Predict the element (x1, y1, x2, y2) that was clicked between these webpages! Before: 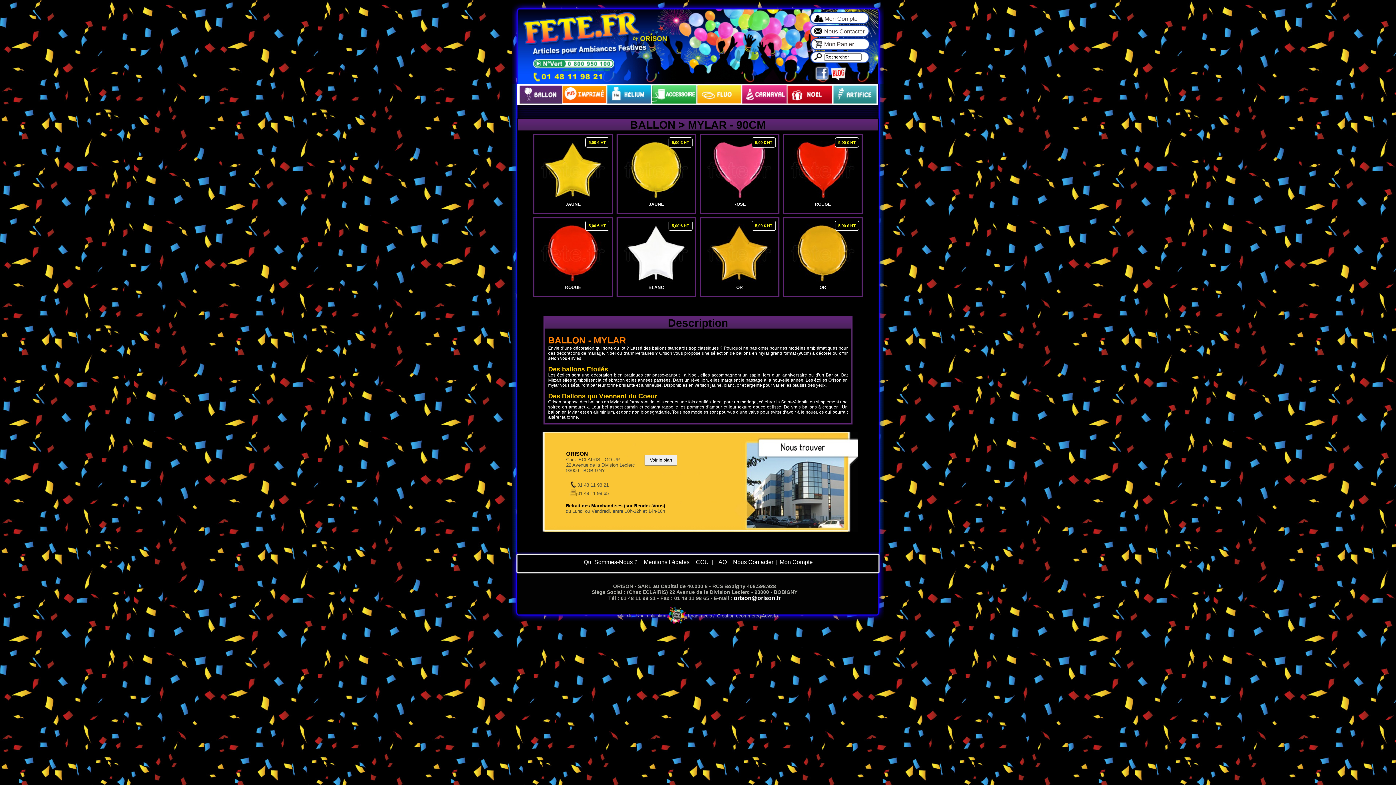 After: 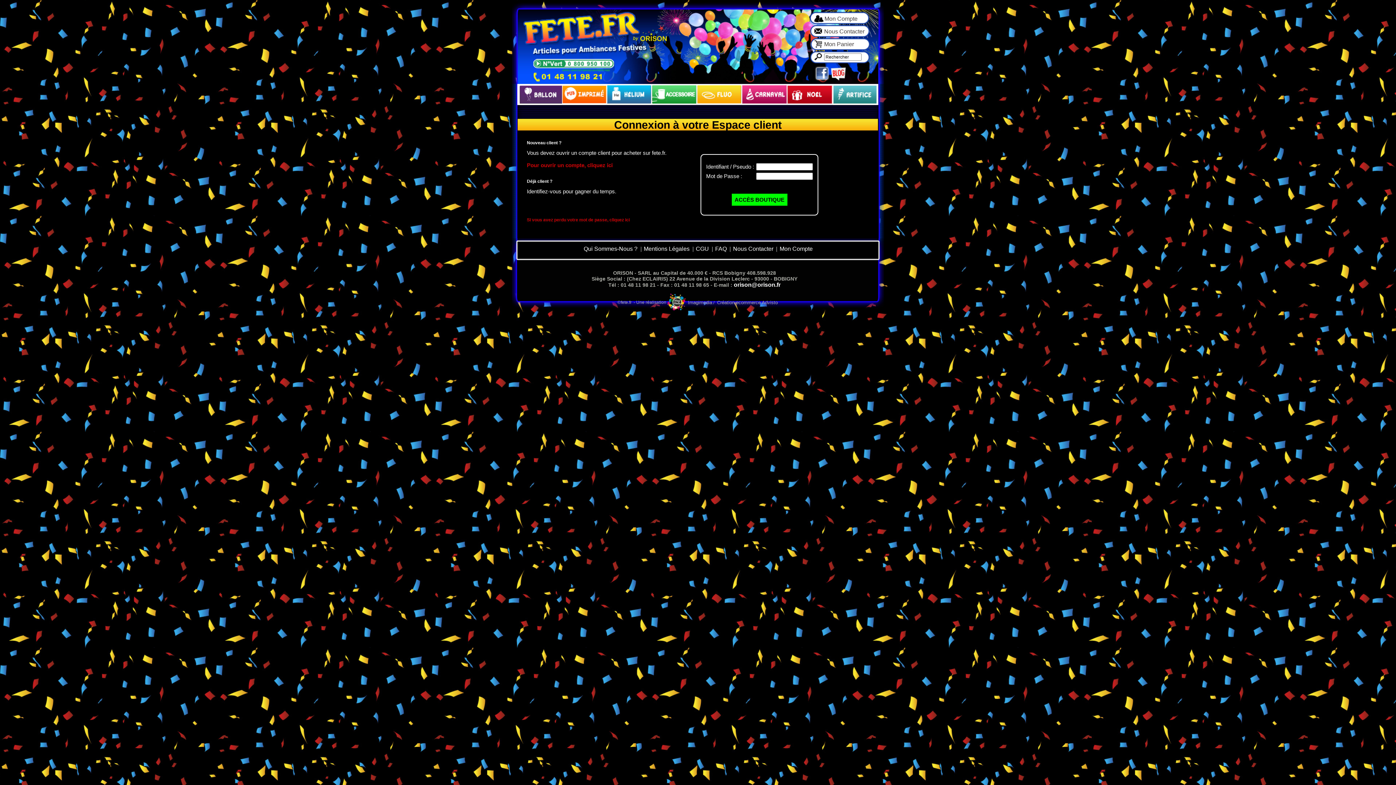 Action: bbox: (824, 15, 857, 21) label: Mon Compte